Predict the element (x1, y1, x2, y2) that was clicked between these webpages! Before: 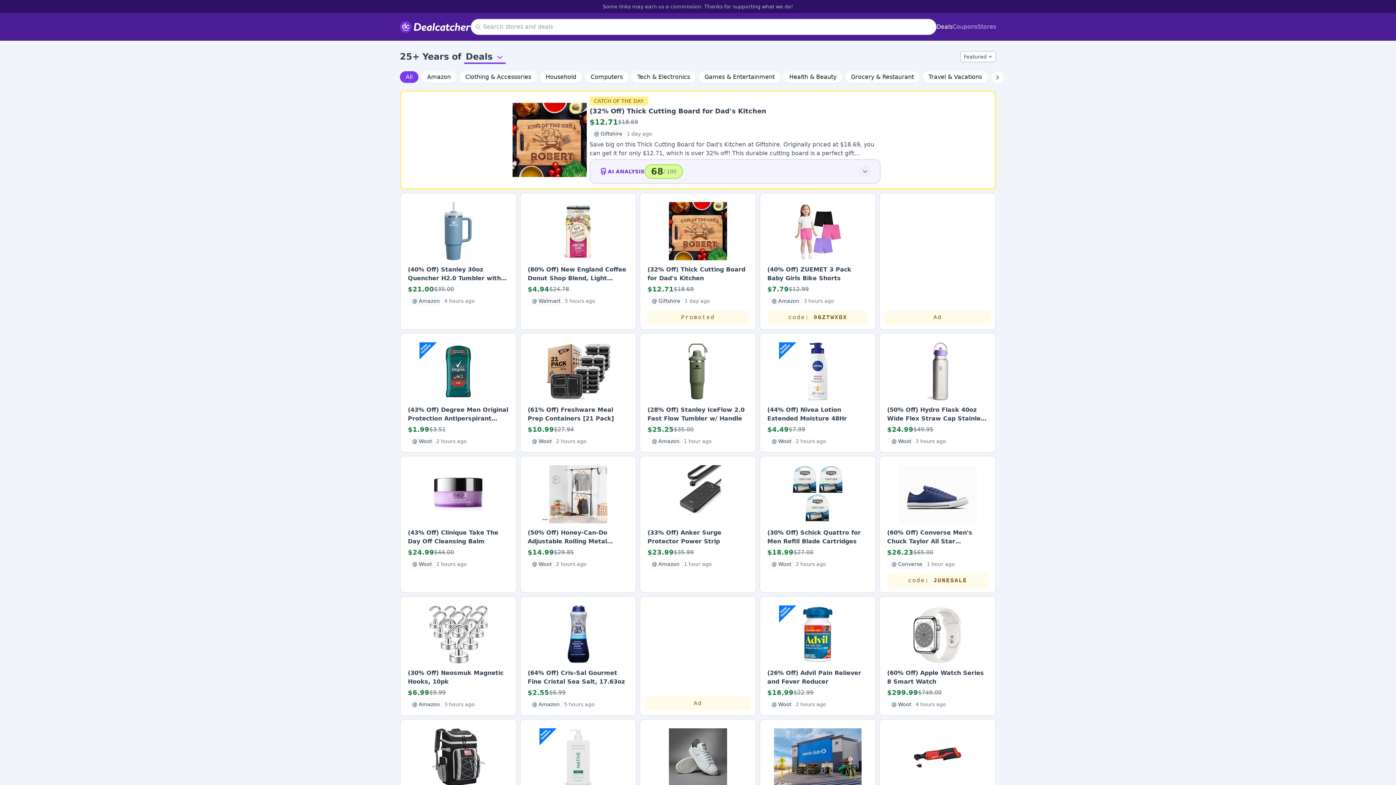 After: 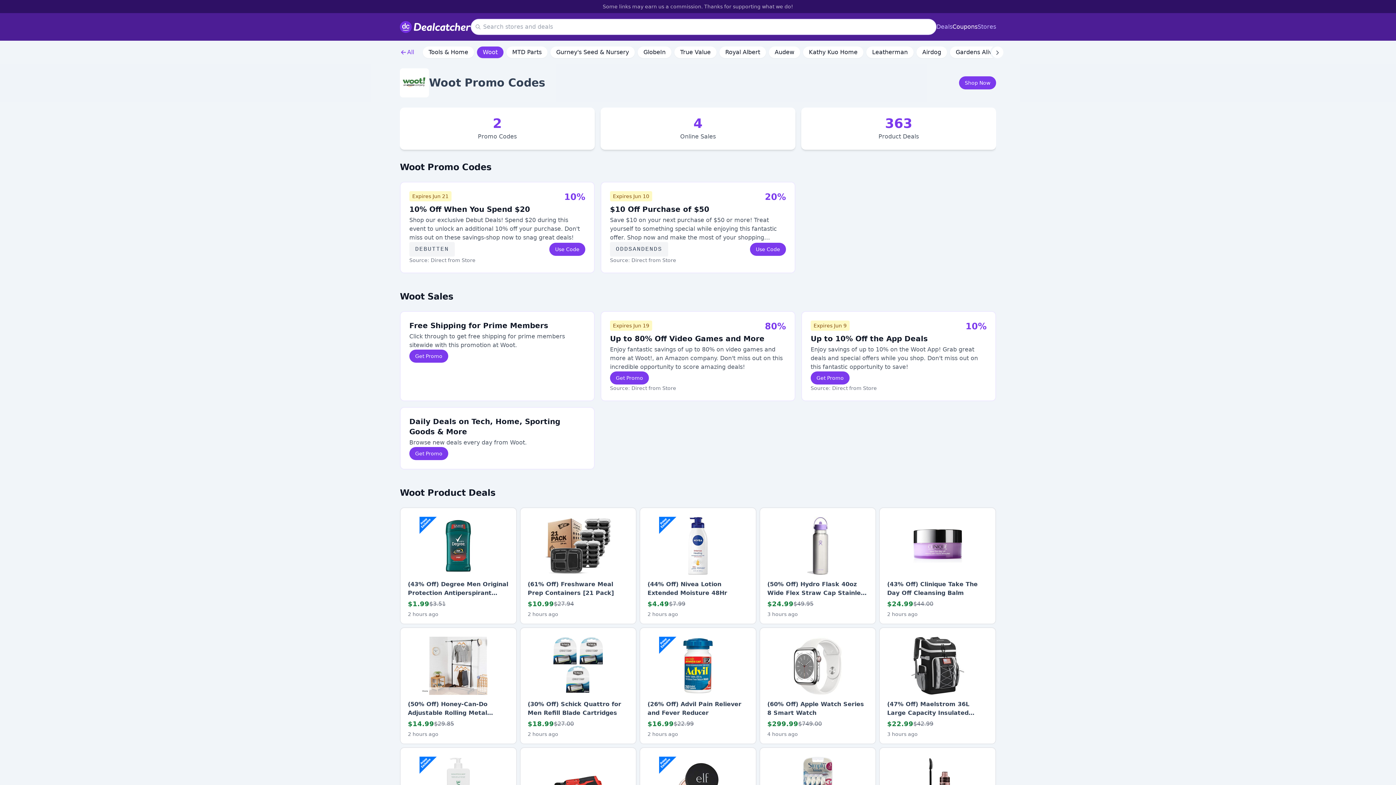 Action: bbox: (887, 436, 915, 446) label: @ Woot